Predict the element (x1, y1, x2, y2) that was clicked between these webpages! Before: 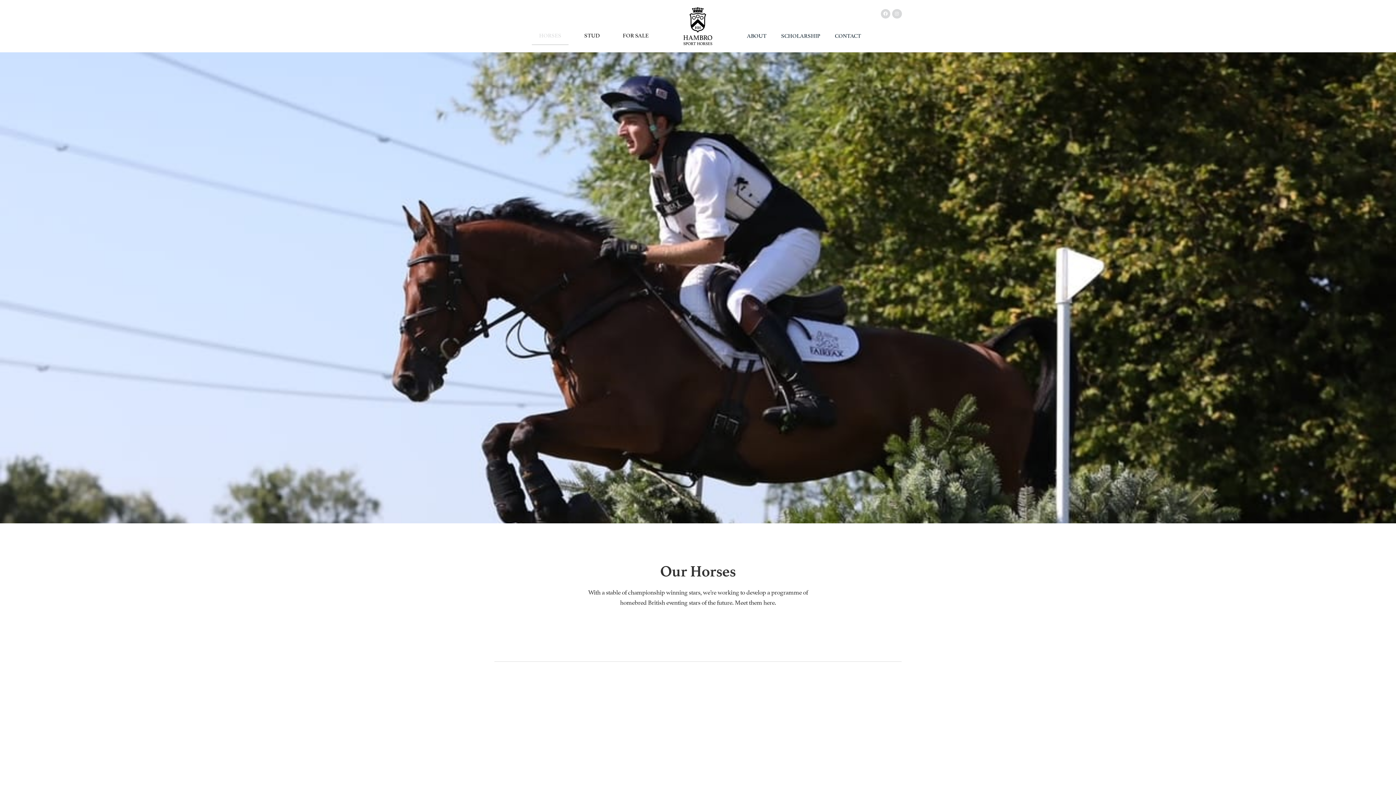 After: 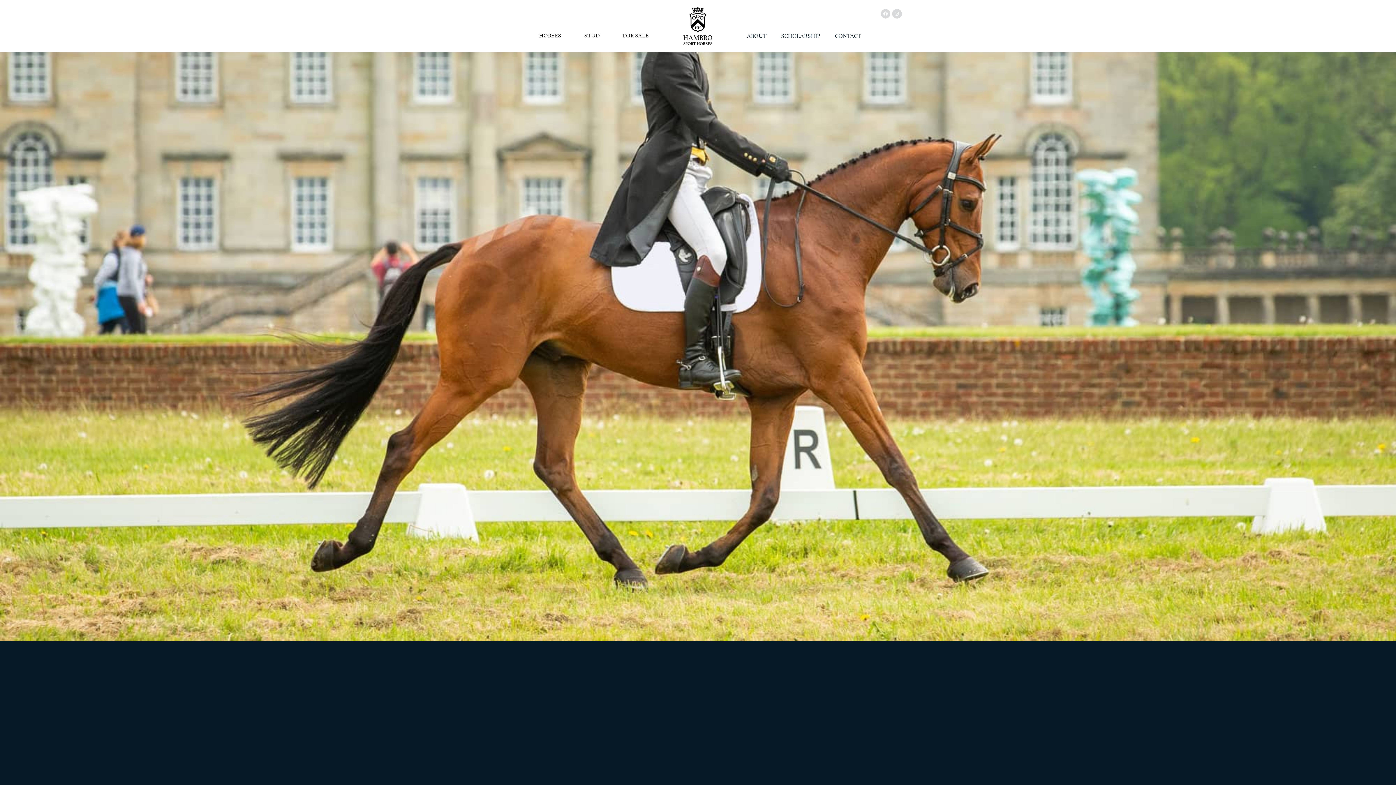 Action: bbox: (683, 7, 712, 45)